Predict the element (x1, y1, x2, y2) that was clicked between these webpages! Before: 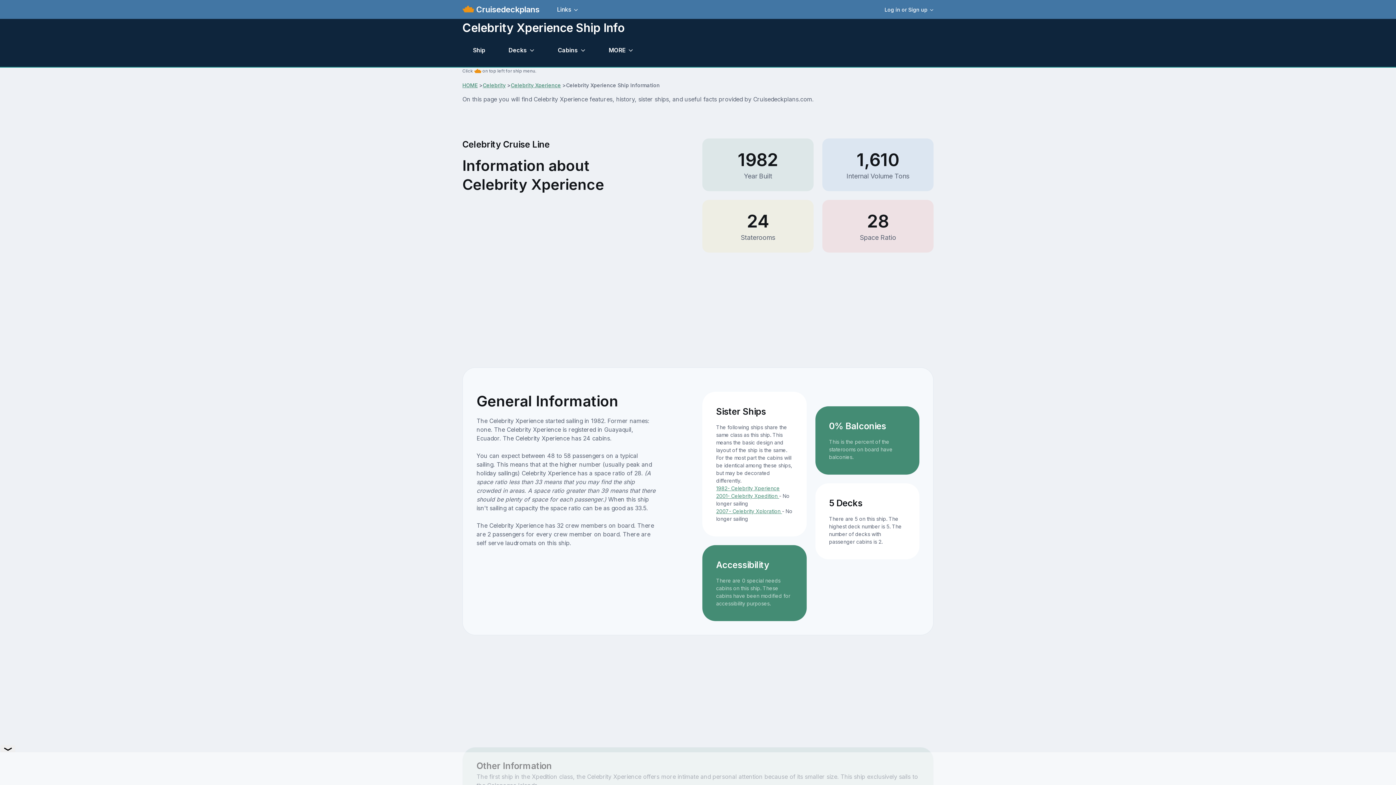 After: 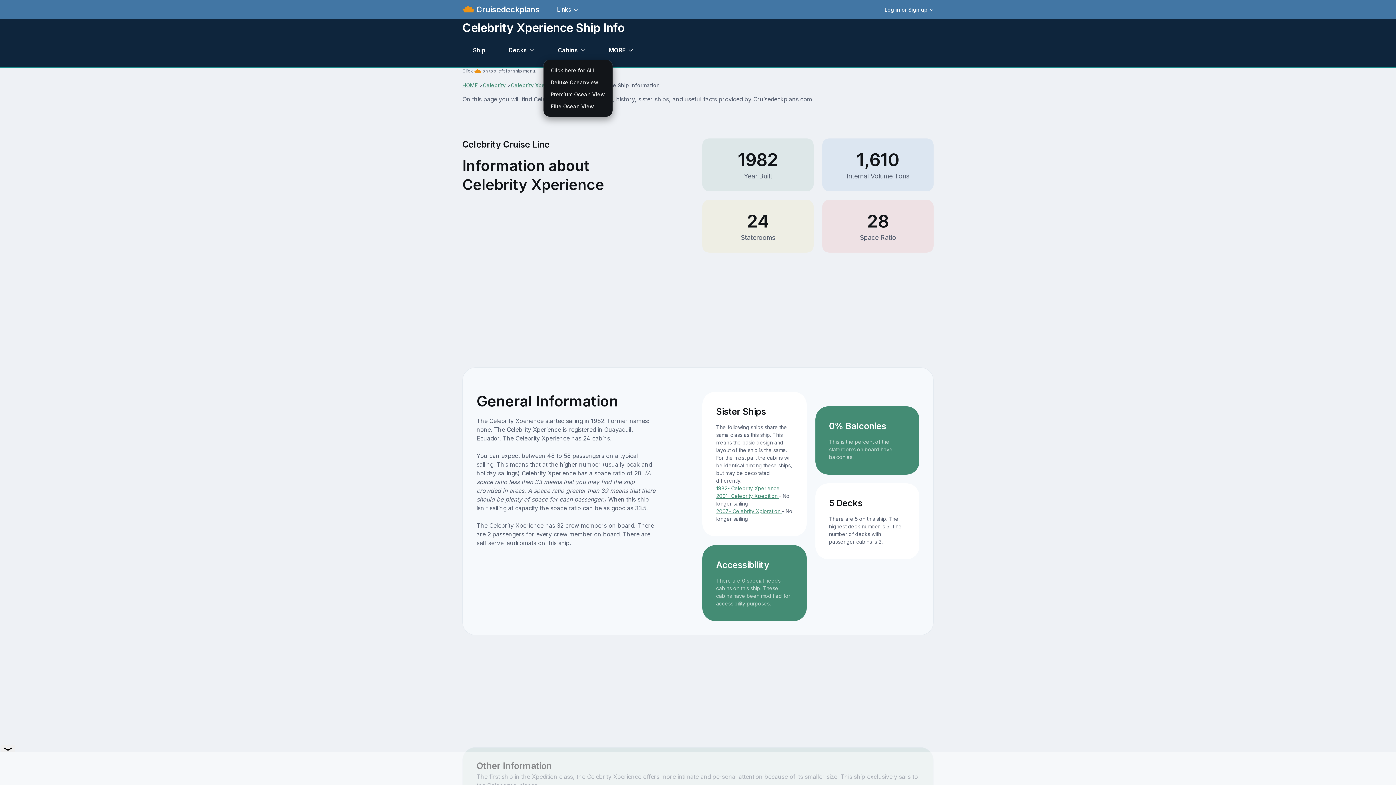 Action: bbox: (547, 41, 596, 58) label: Cabins